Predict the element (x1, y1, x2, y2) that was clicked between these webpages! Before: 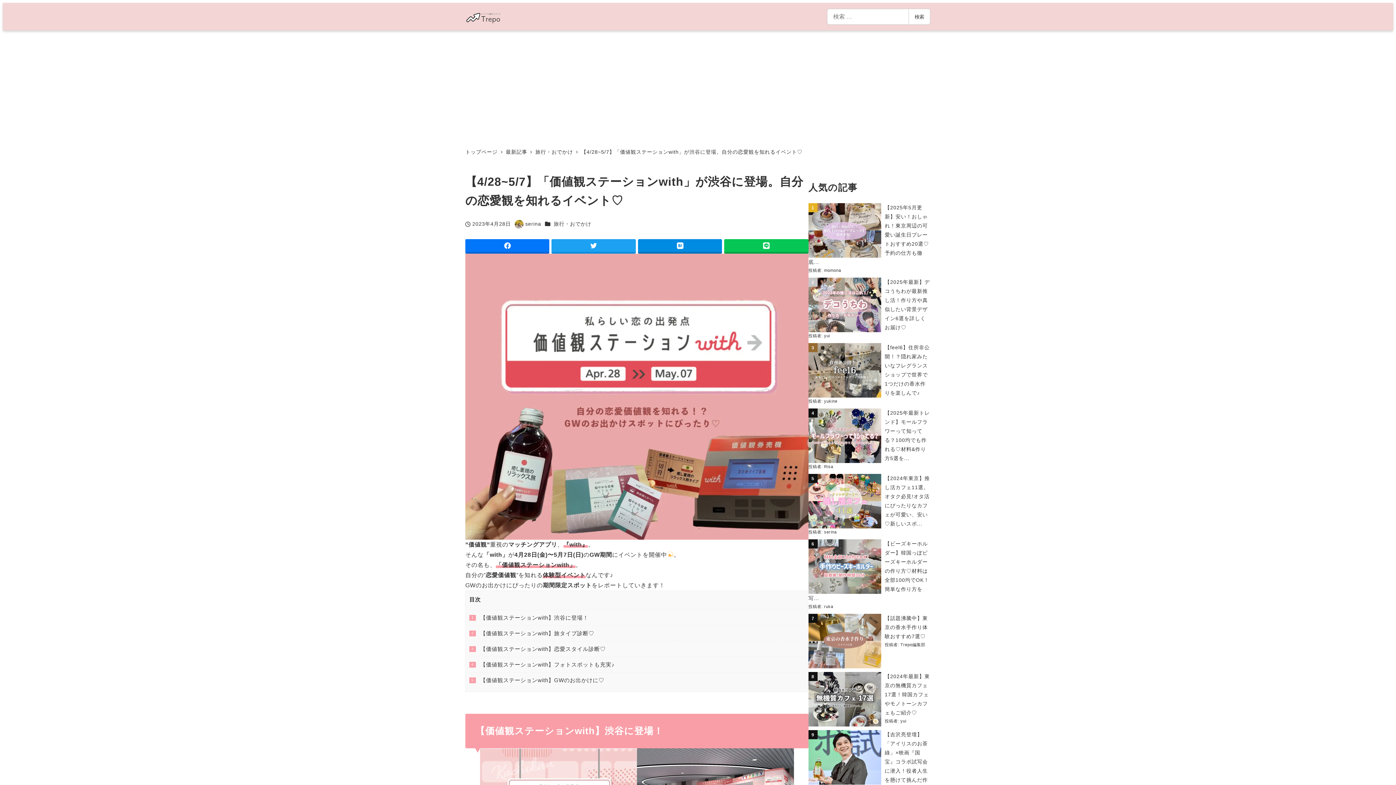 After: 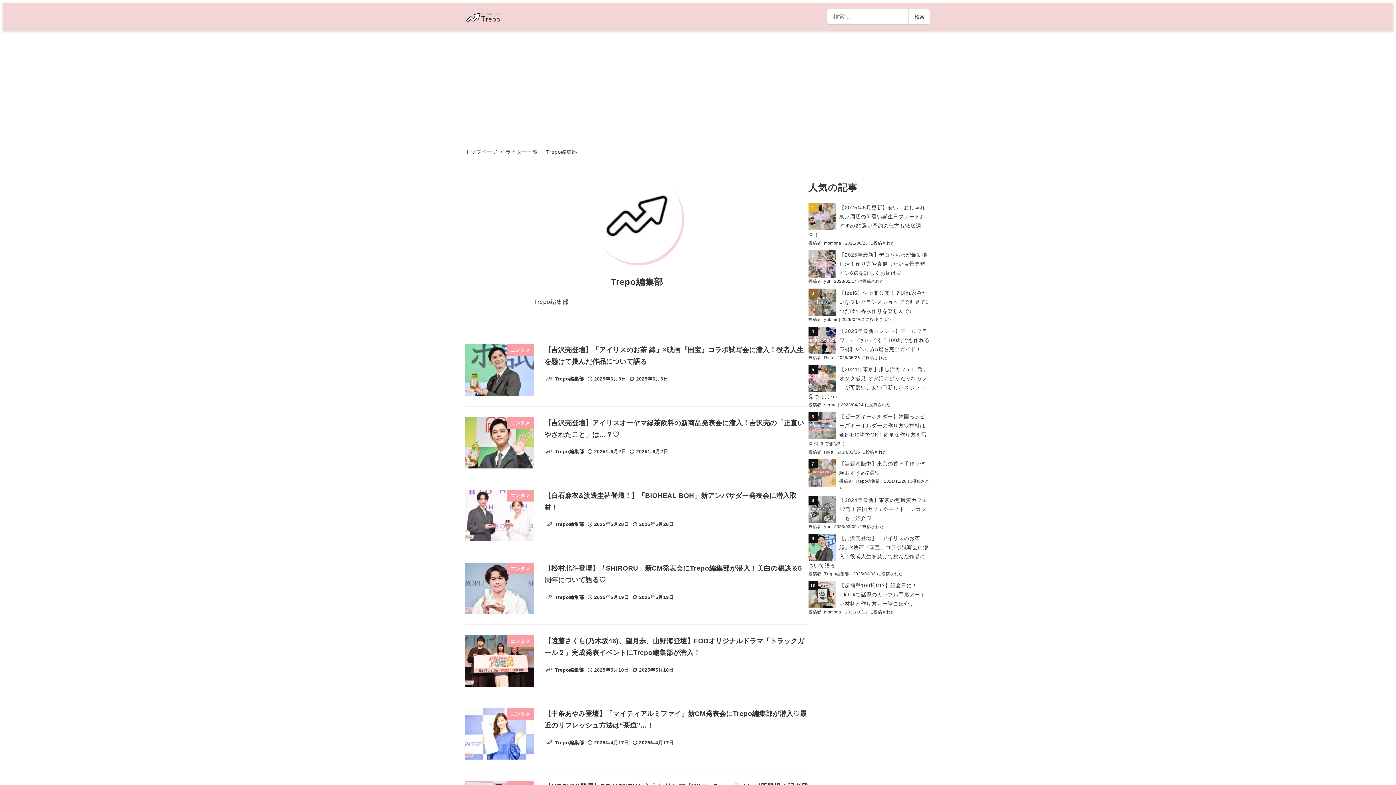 Action: label: Trepo編集部 bbox: (900, 643, 925, 647)